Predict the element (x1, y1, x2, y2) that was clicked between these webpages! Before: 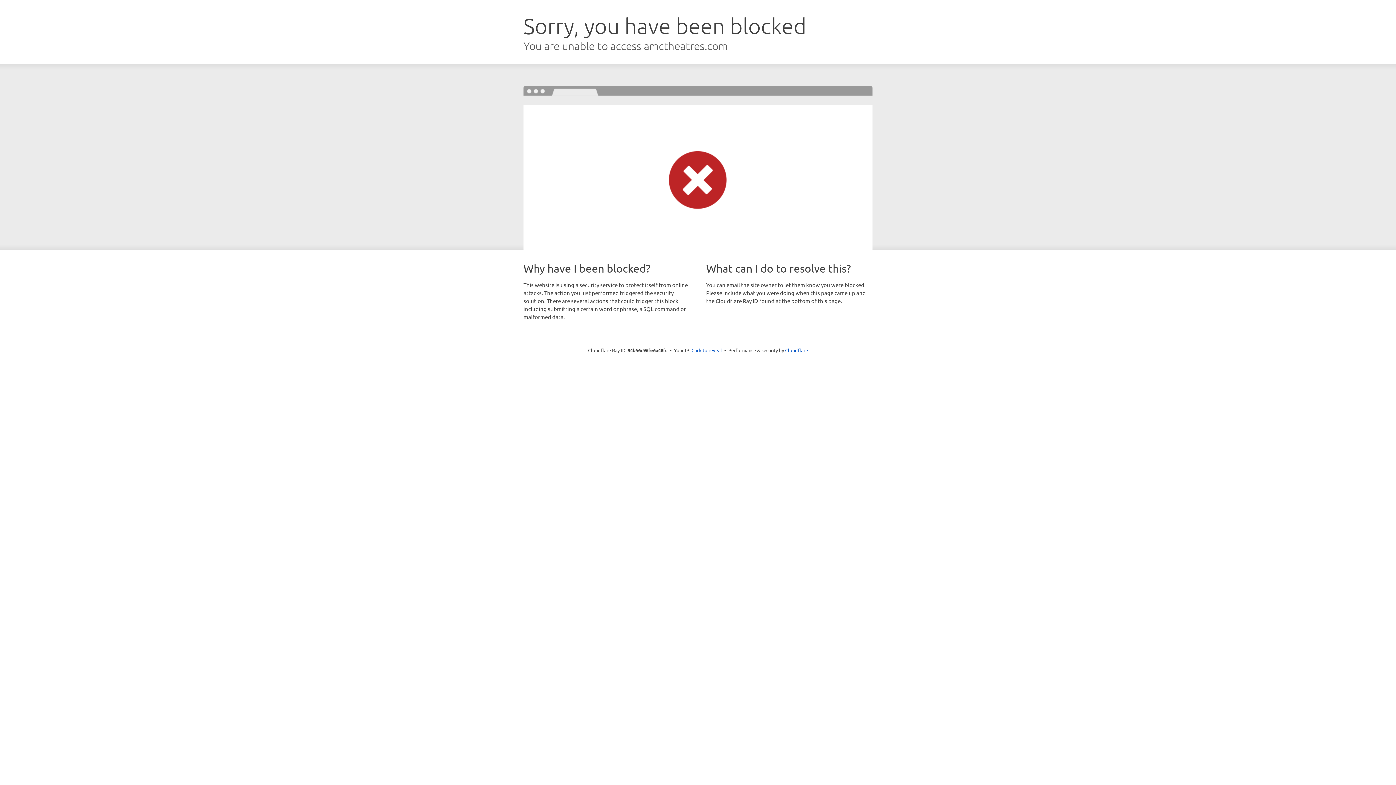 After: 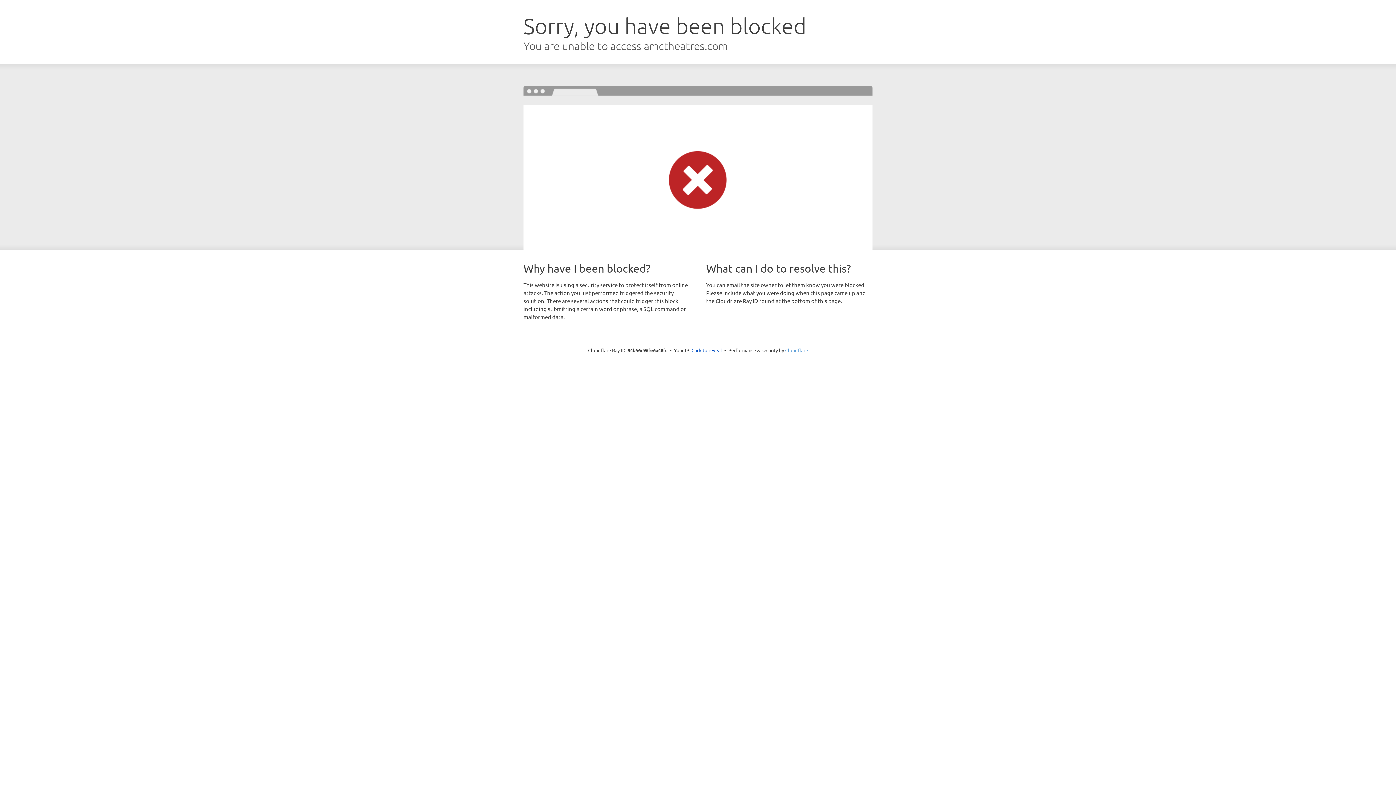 Action: label: Cloudflare bbox: (785, 347, 808, 353)